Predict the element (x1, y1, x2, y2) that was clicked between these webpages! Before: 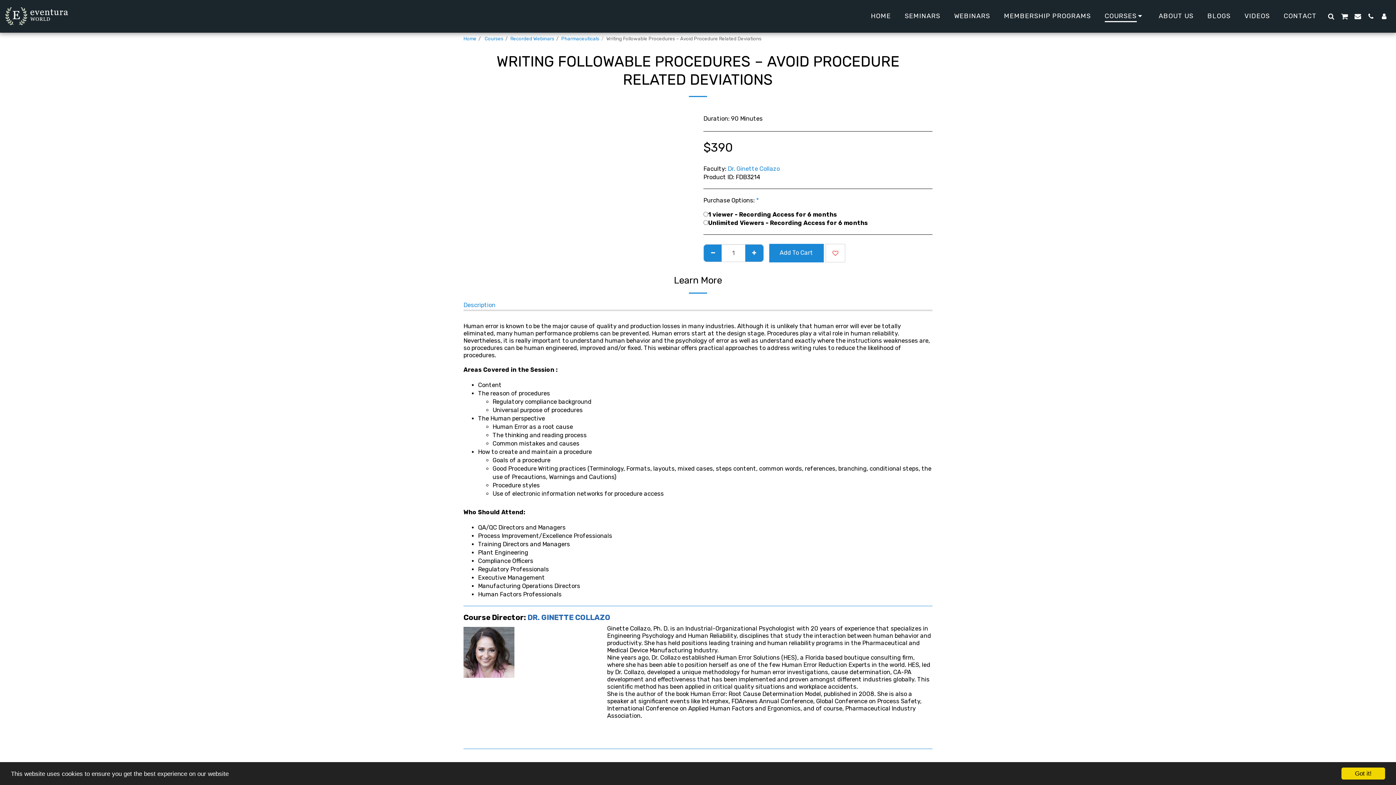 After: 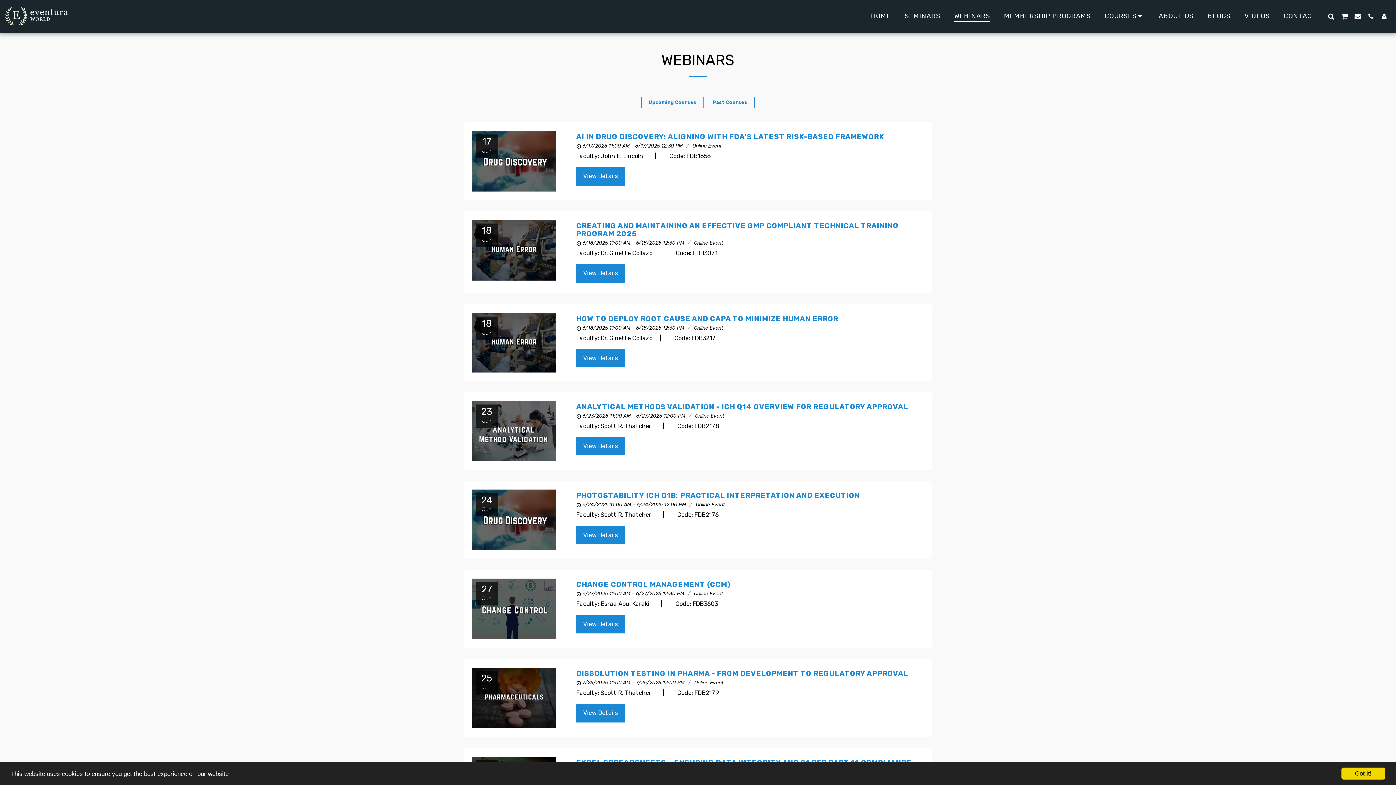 Action: label: WEBINARS bbox: (948, 8, 996, 23)